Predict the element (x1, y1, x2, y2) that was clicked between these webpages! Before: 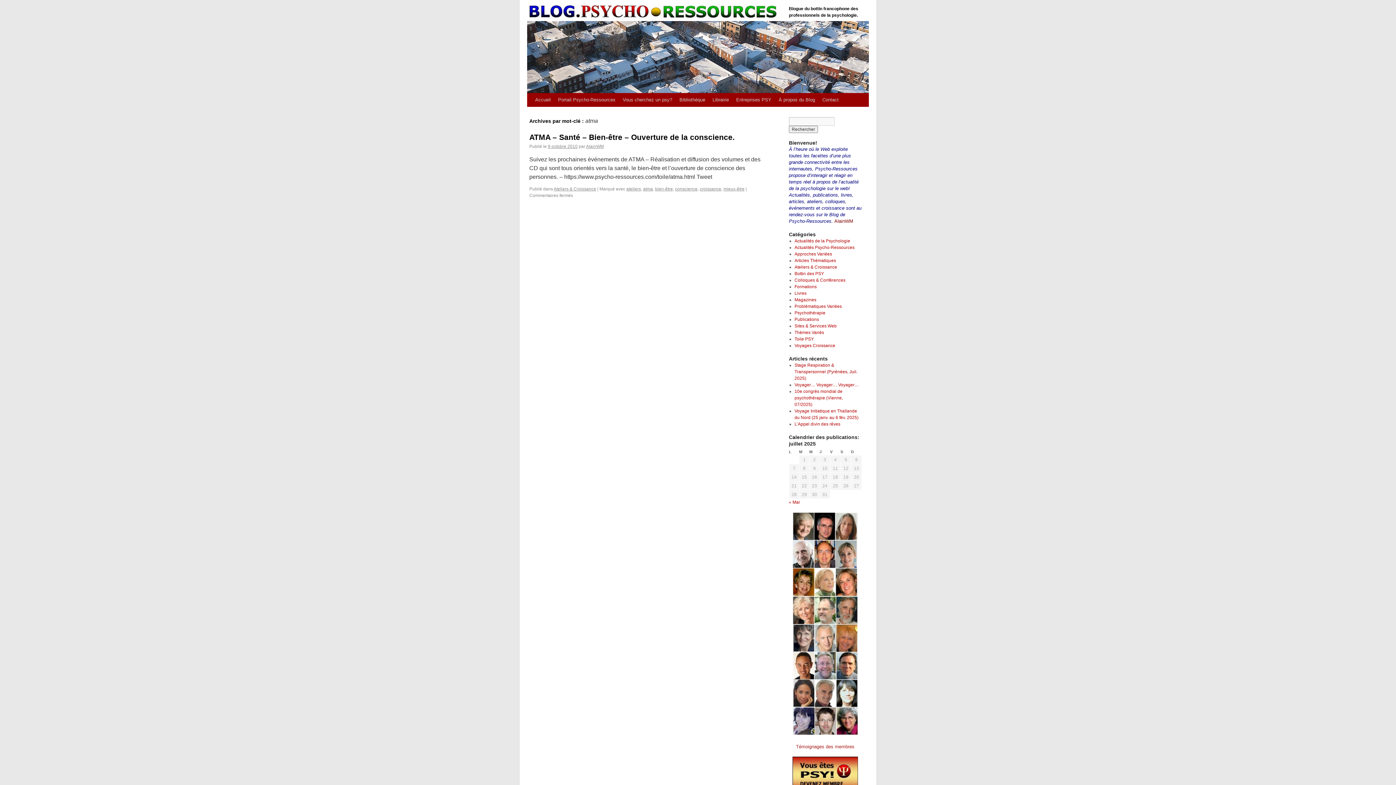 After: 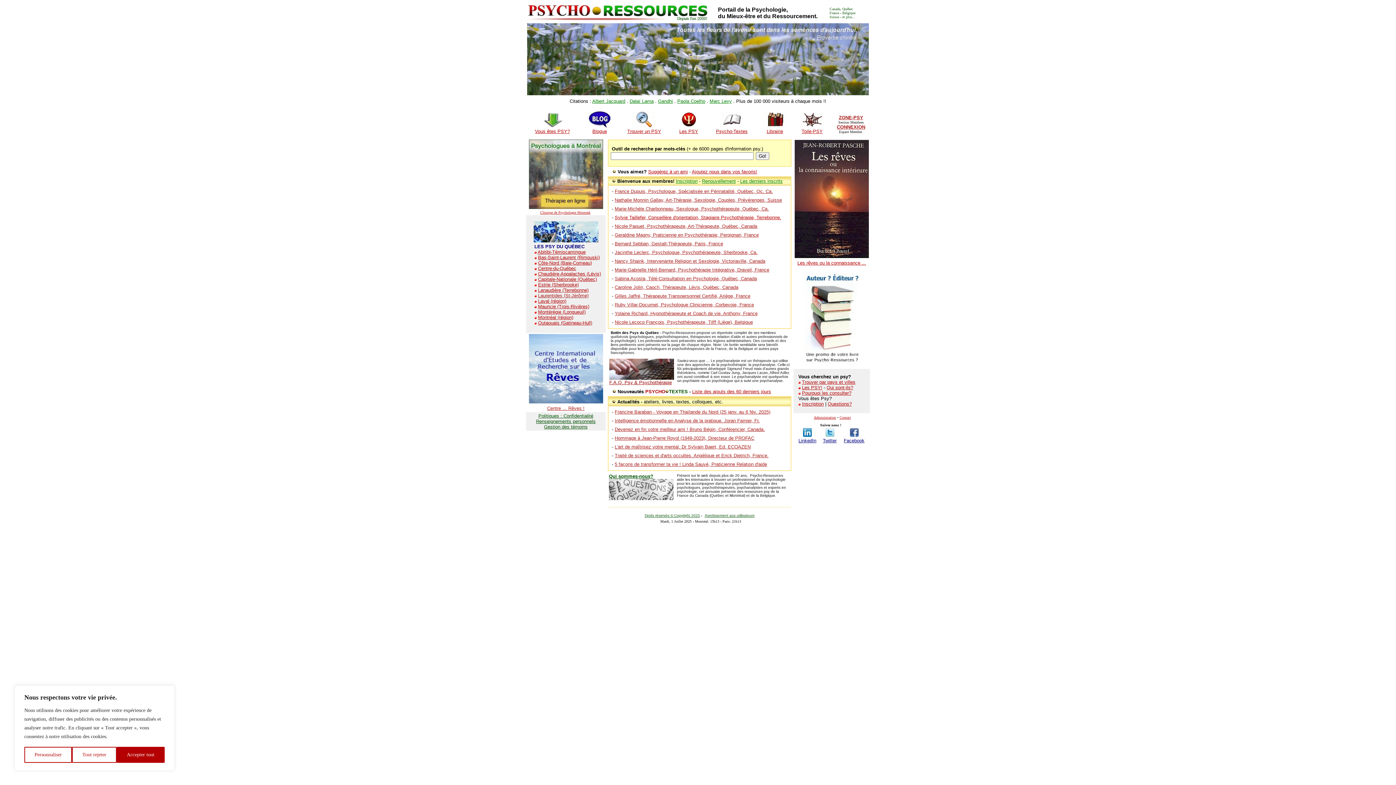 Action: label: Portail Psycho-Ressources bbox: (554, 93, 619, 106)